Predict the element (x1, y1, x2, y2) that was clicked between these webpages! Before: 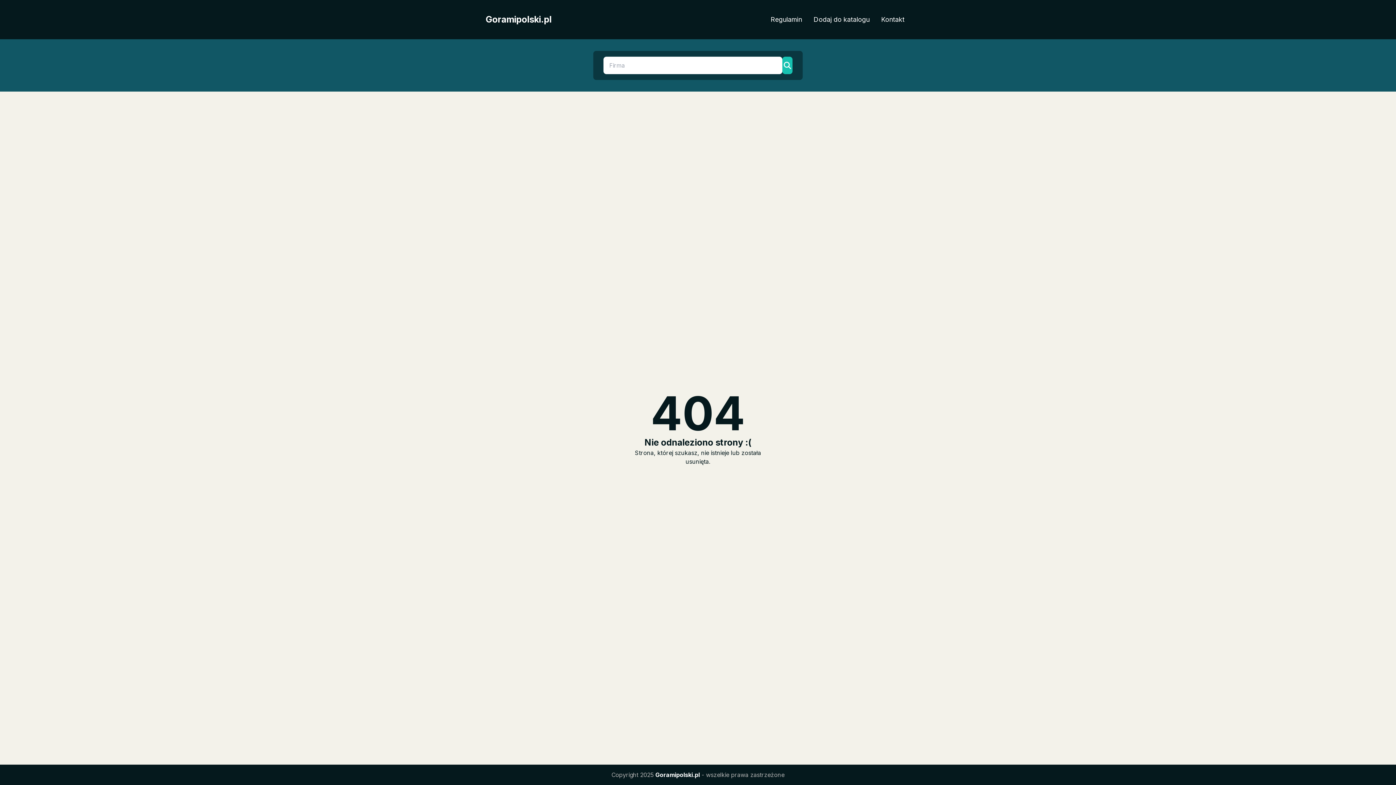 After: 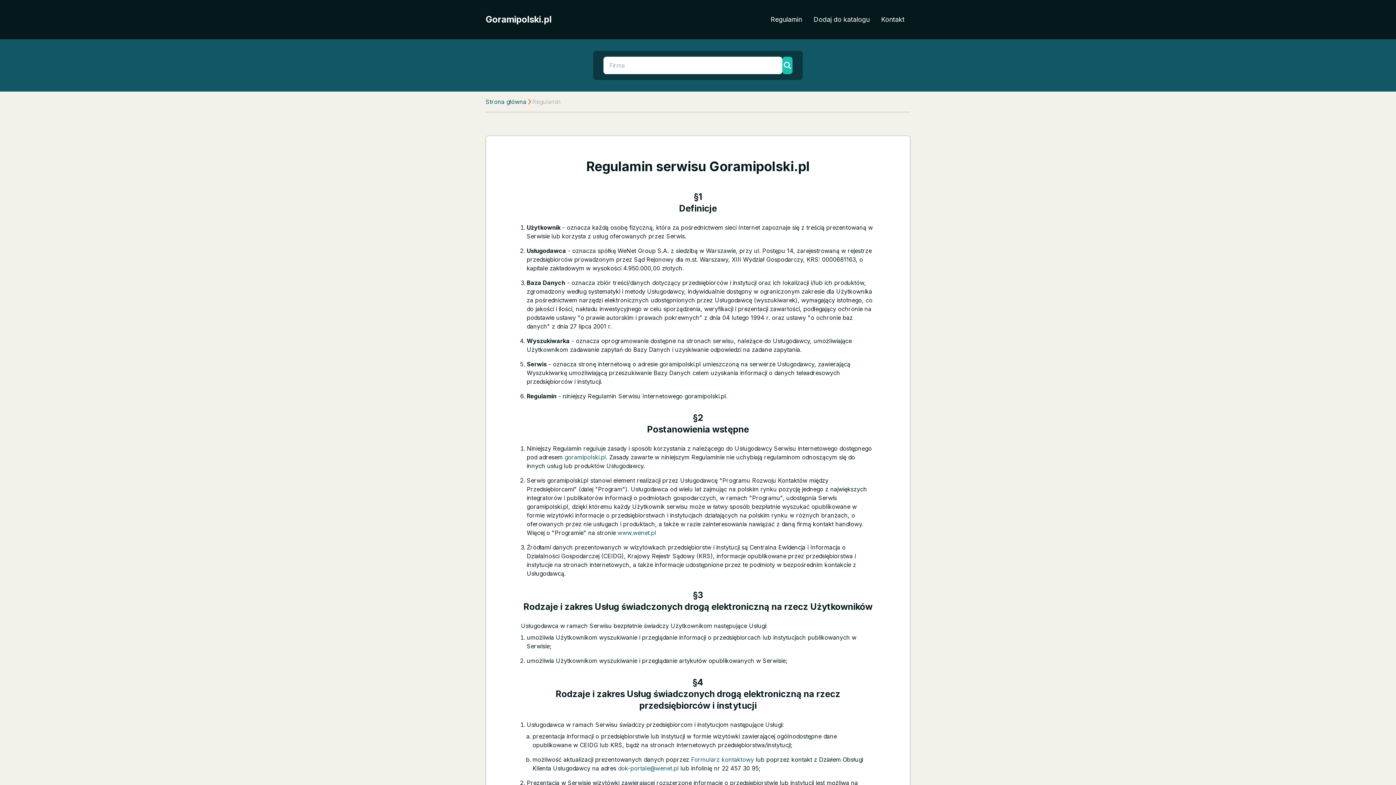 Action: bbox: (765, 11, 808, 27) label: Regulamin